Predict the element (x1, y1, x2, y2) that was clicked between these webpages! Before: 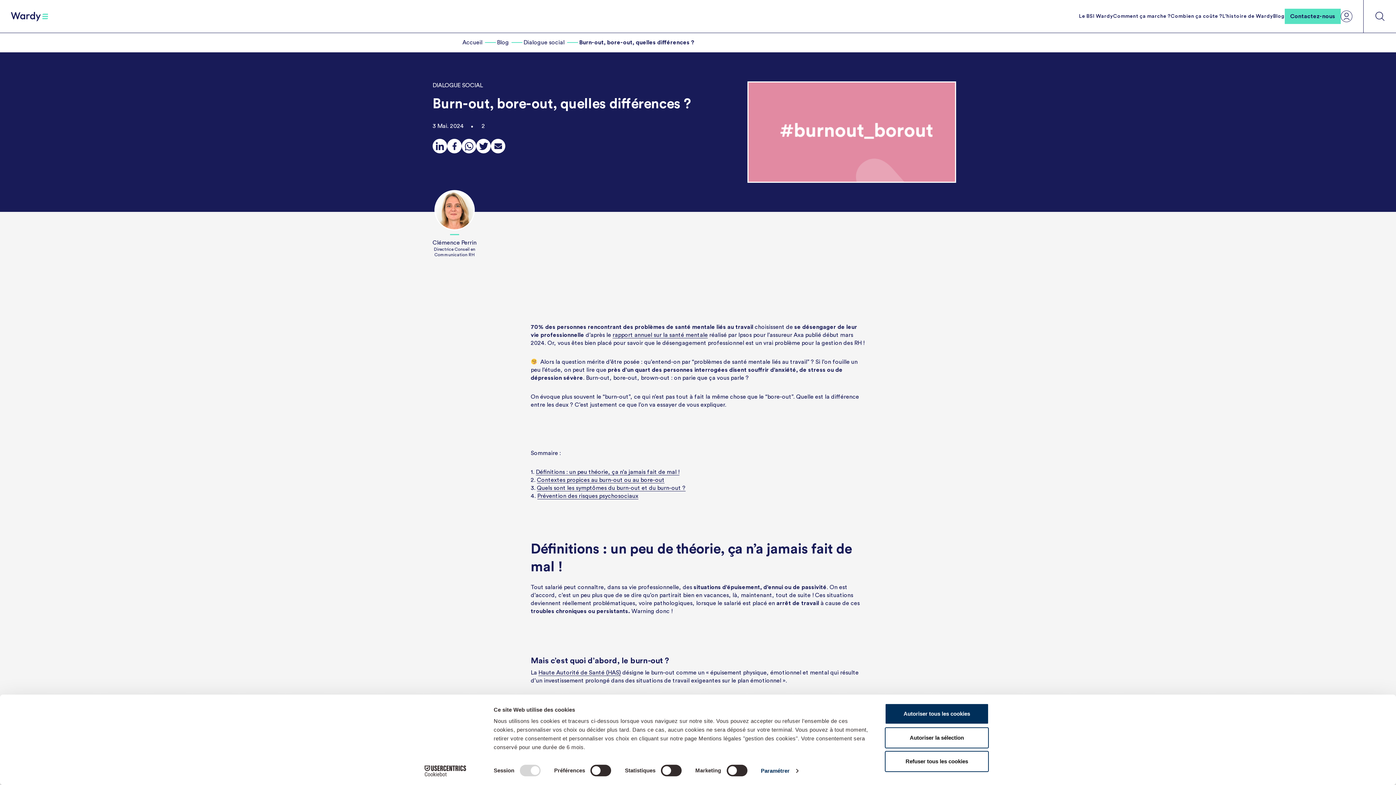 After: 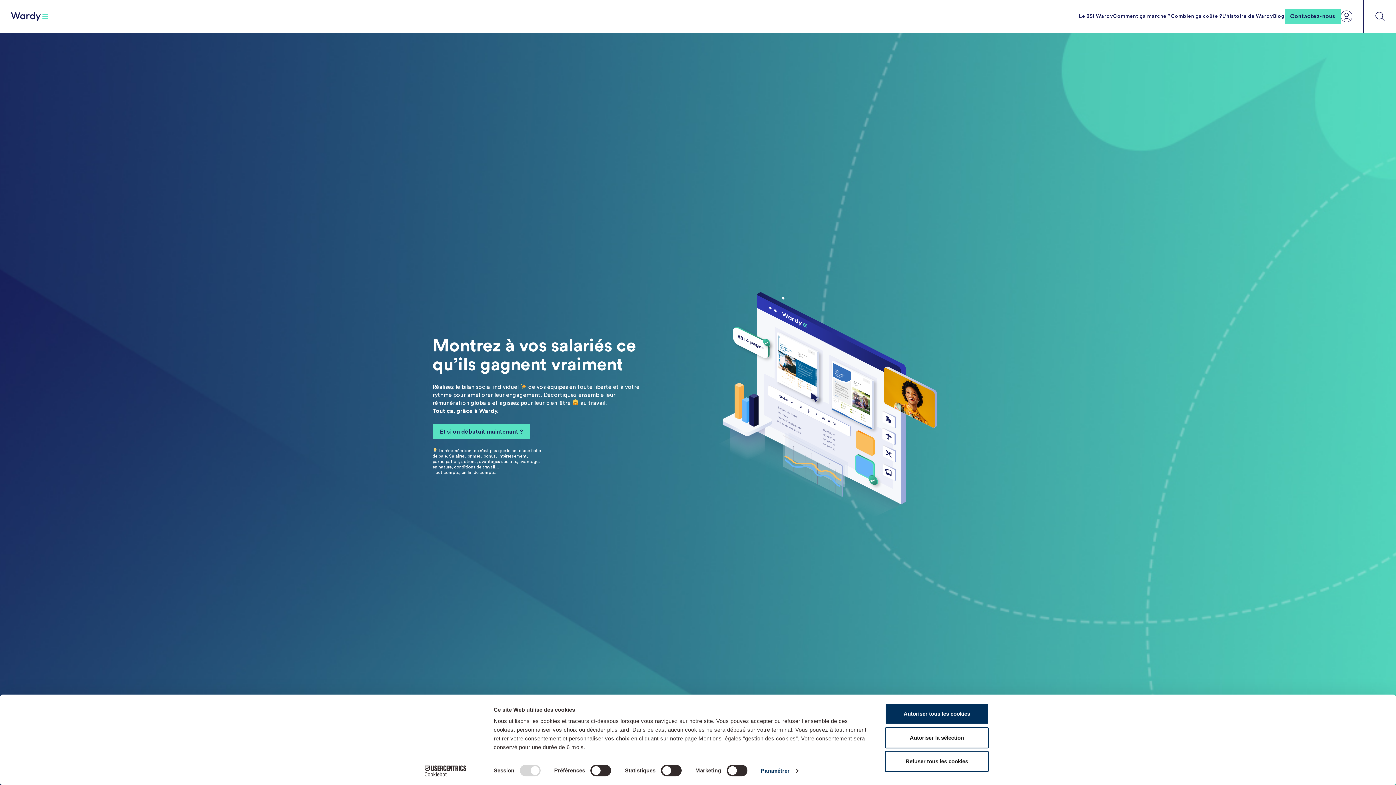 Action: label: Accueil bbox: (462, 38, 482, 46)